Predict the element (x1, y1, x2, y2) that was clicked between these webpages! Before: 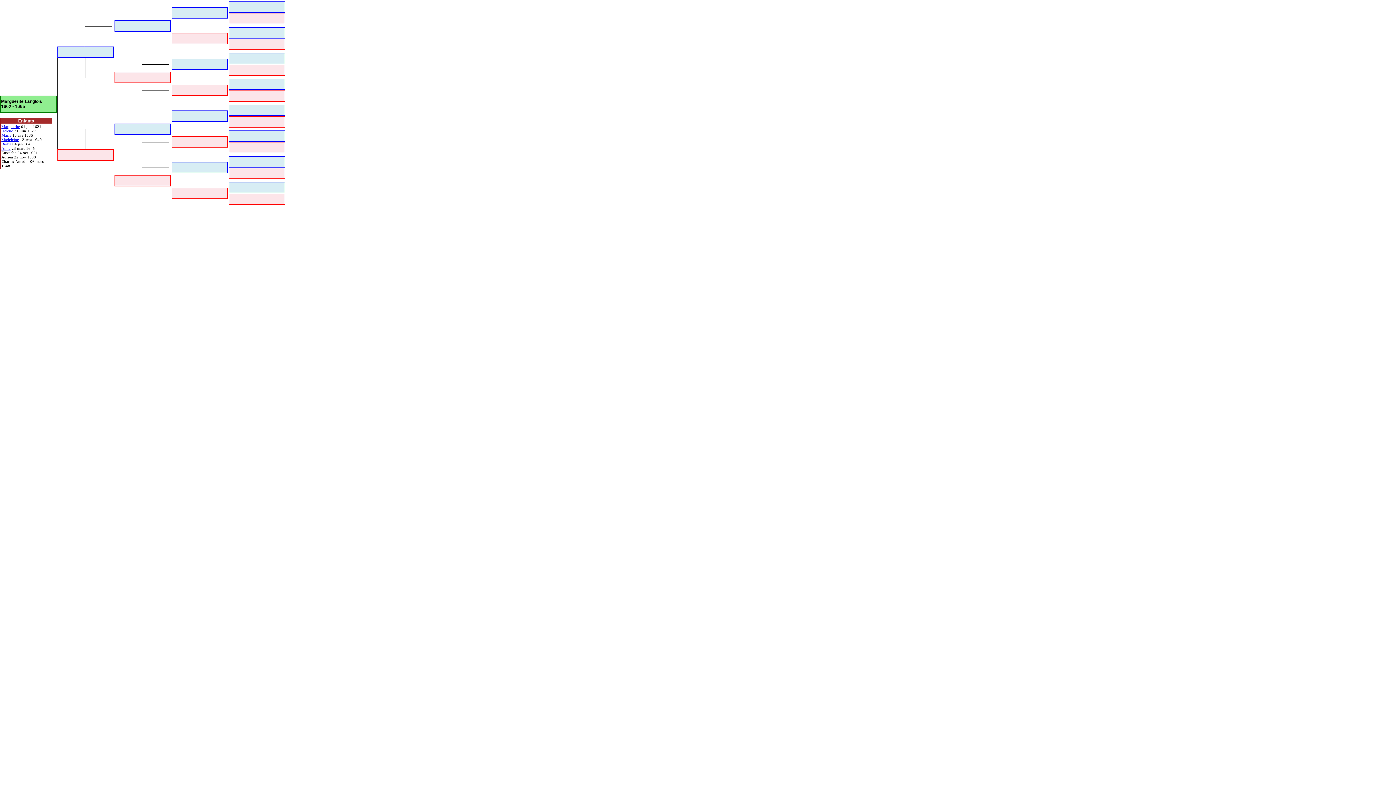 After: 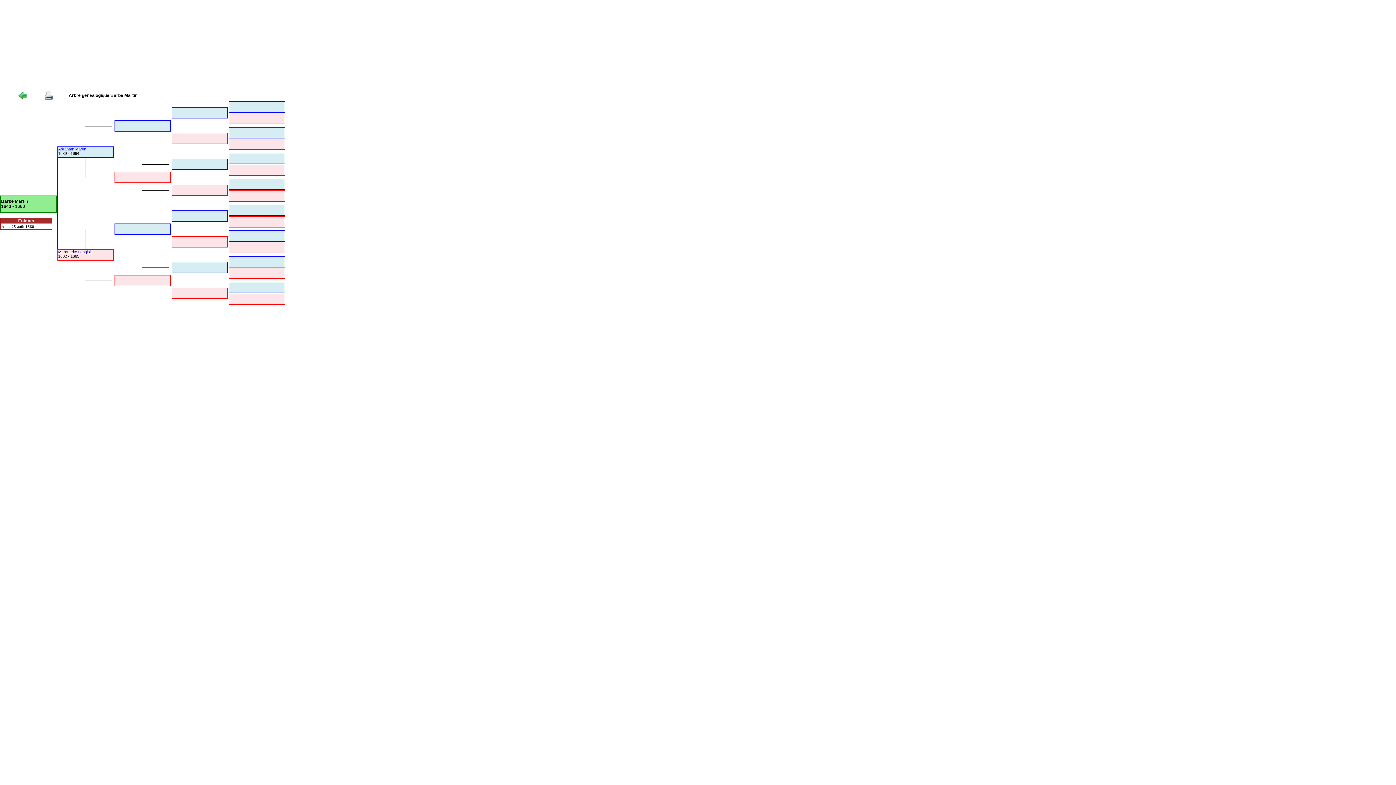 Action: bbox: (1, 141, 11, 146) label: Barbe